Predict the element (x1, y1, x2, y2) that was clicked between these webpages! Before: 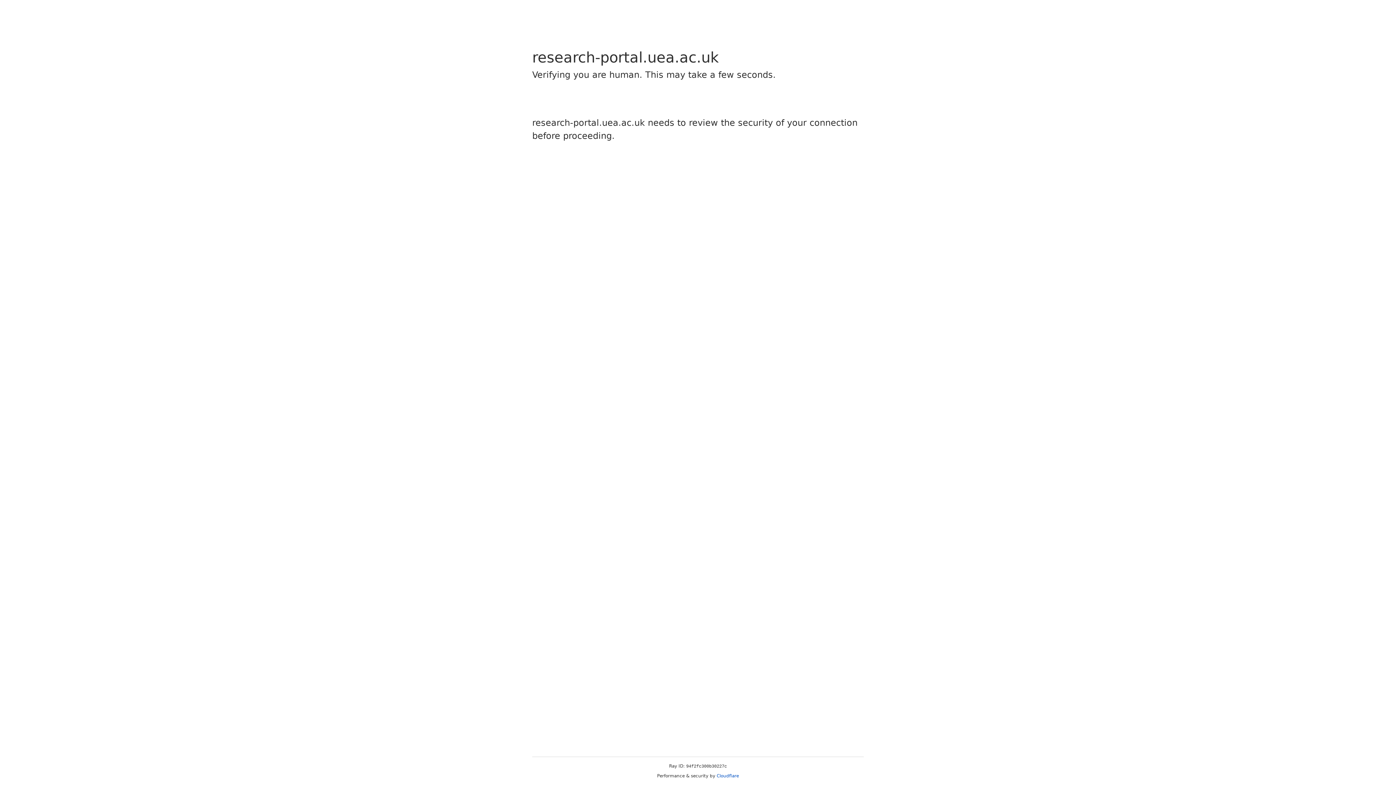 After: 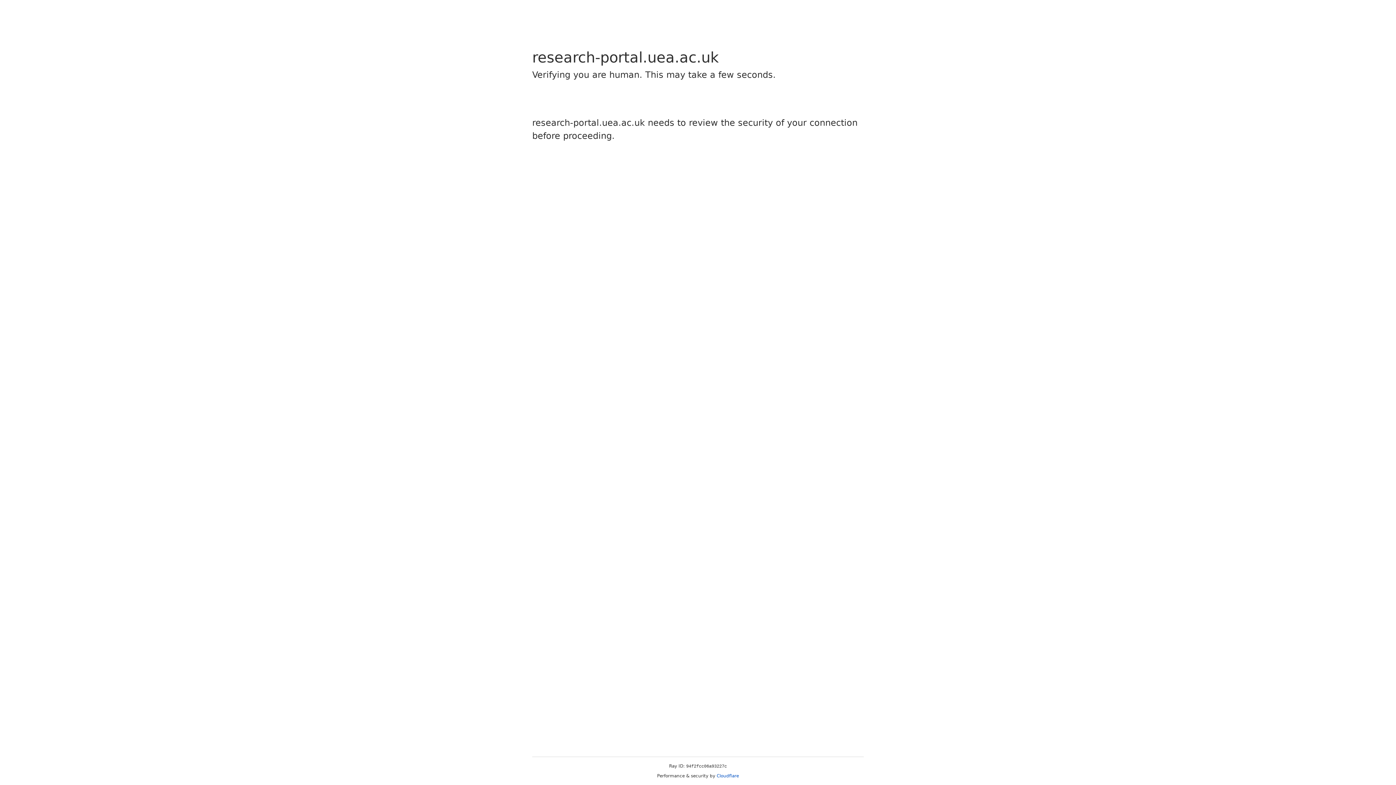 Action: label: Cloudflare bbox: (716, 773, 739, 778)